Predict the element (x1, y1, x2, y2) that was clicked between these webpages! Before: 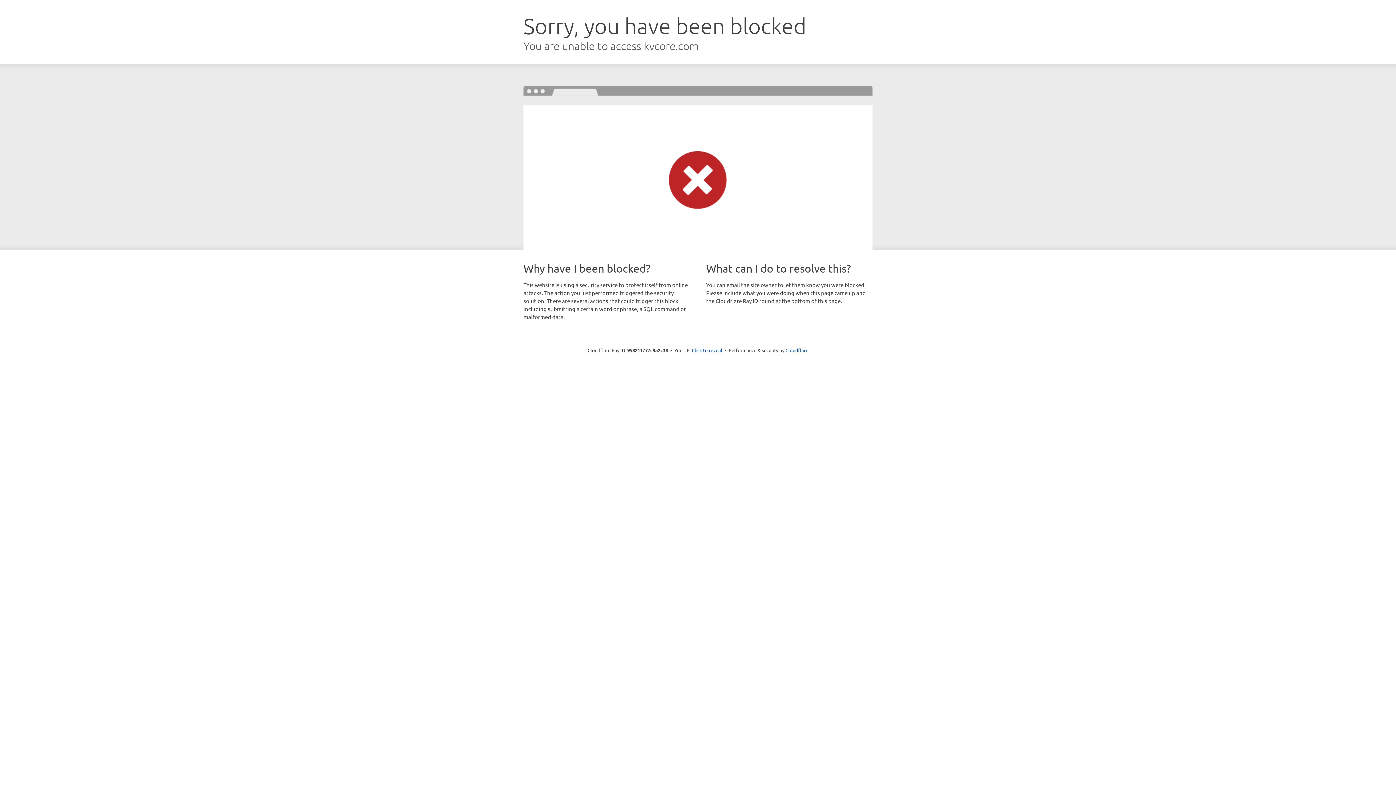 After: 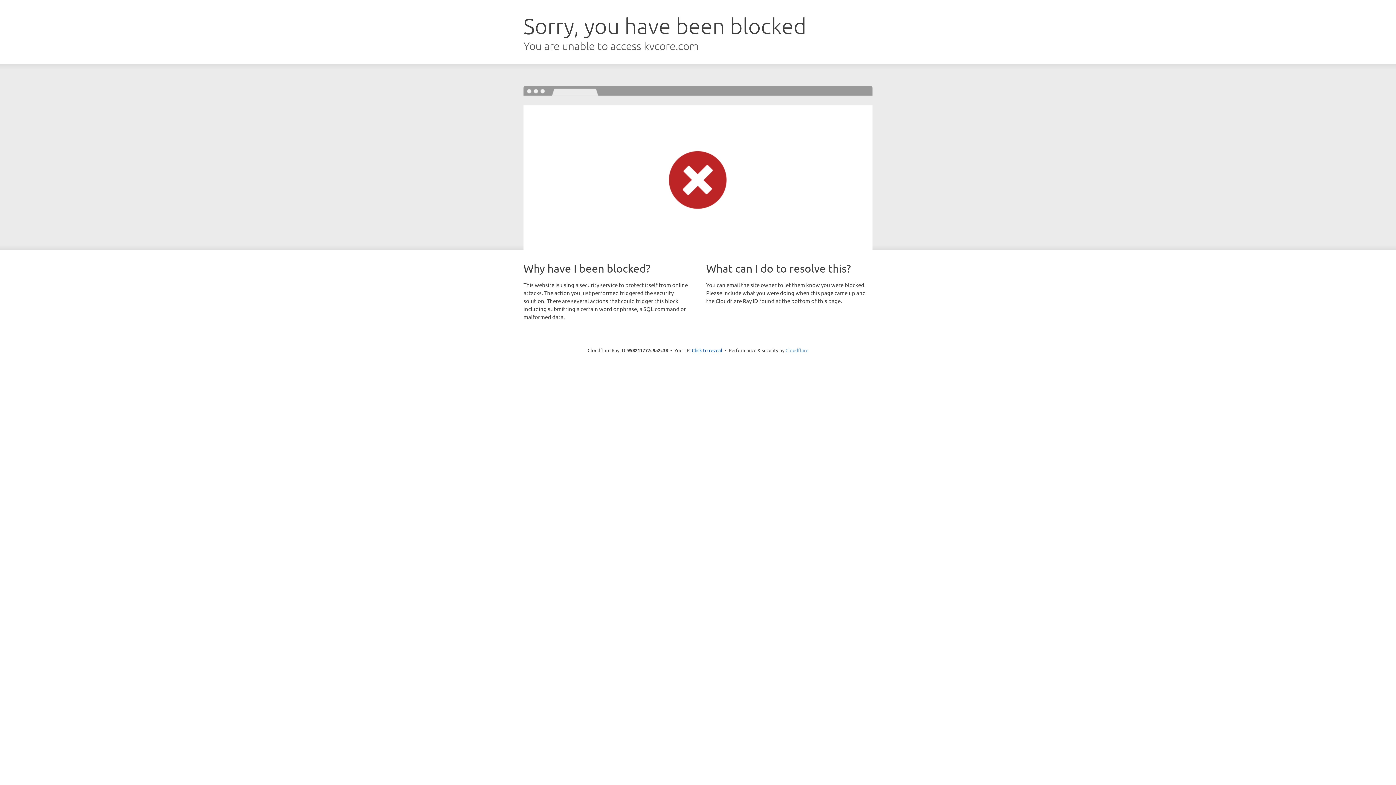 Action: label: Cloudflare bbox: (785, 347, 808, 353)